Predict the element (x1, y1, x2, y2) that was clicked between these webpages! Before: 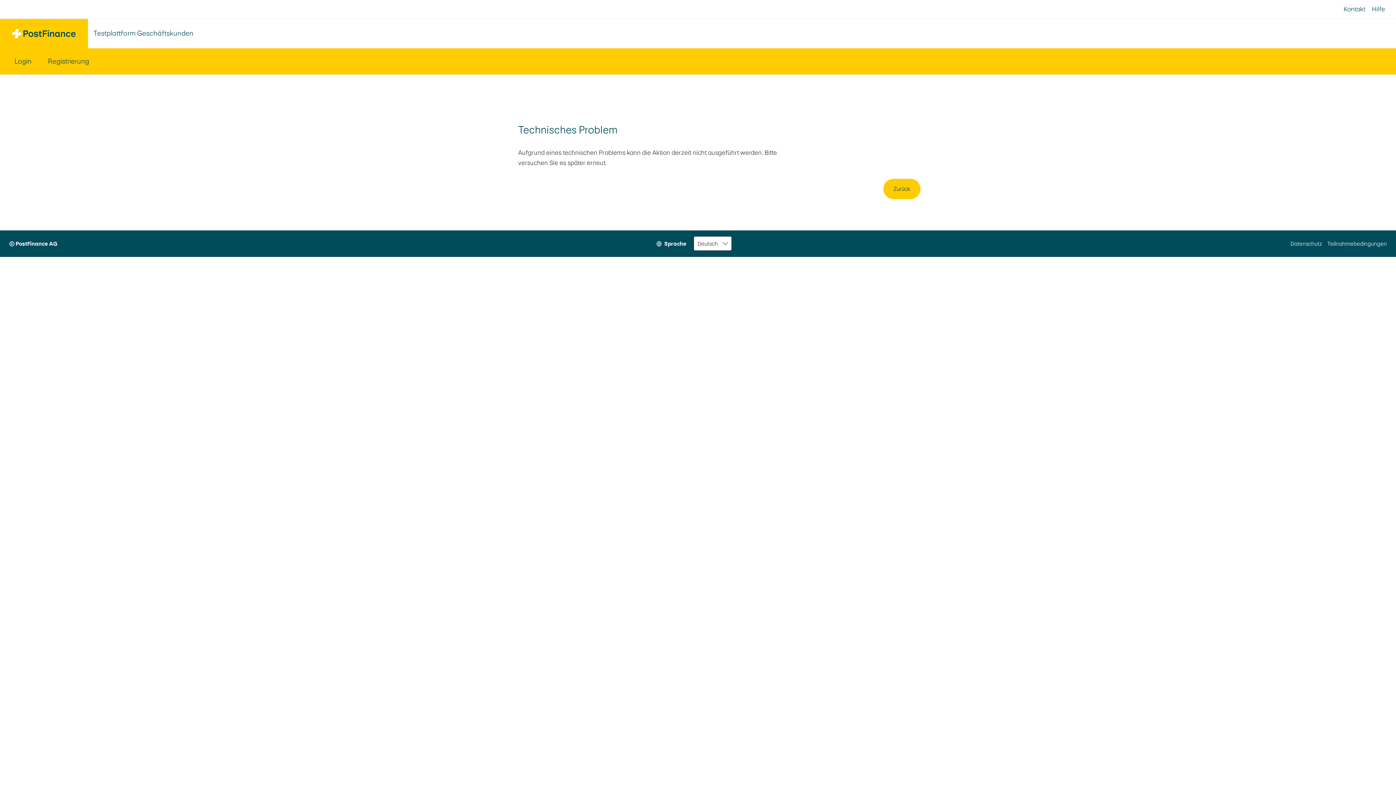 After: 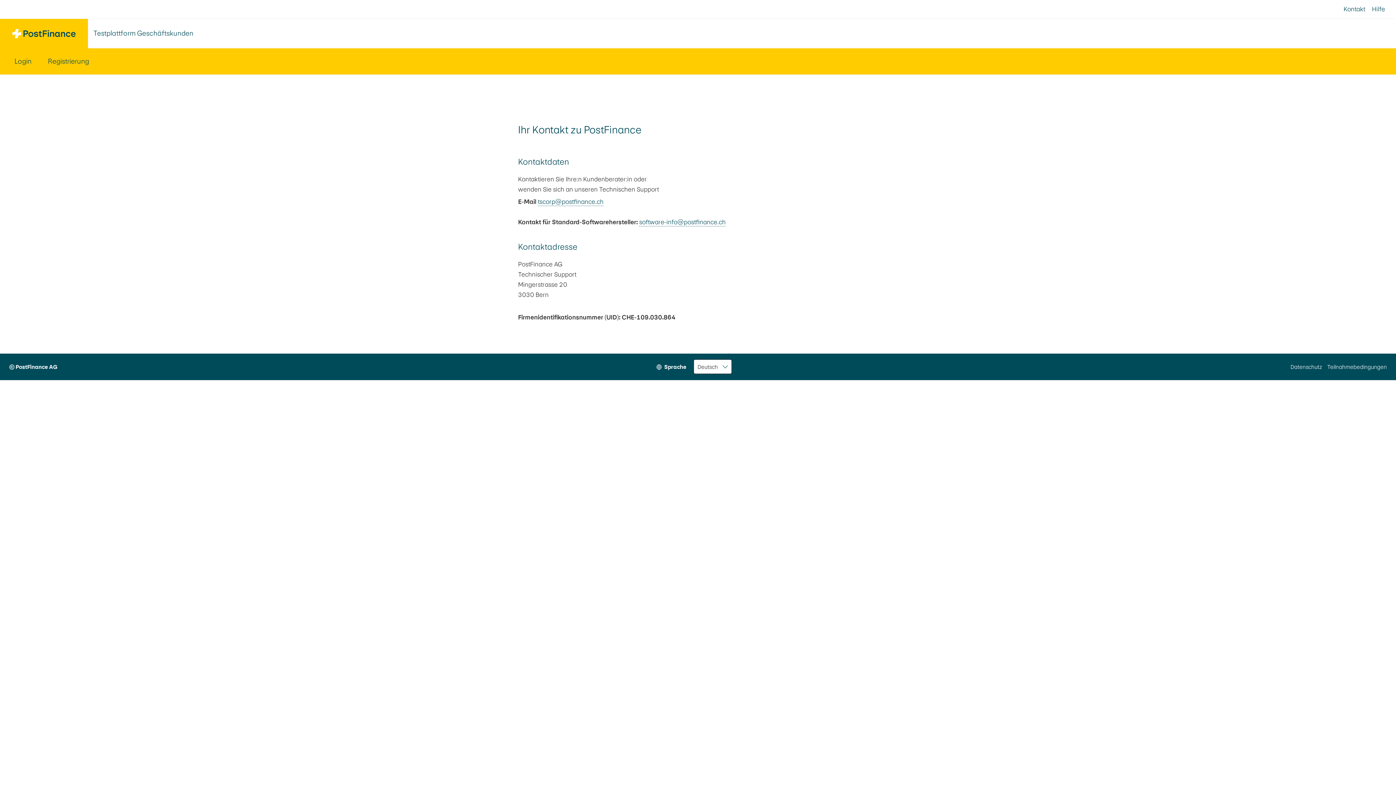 Action: label: Kontakt bbox: (1344, 0, 1365, 18)